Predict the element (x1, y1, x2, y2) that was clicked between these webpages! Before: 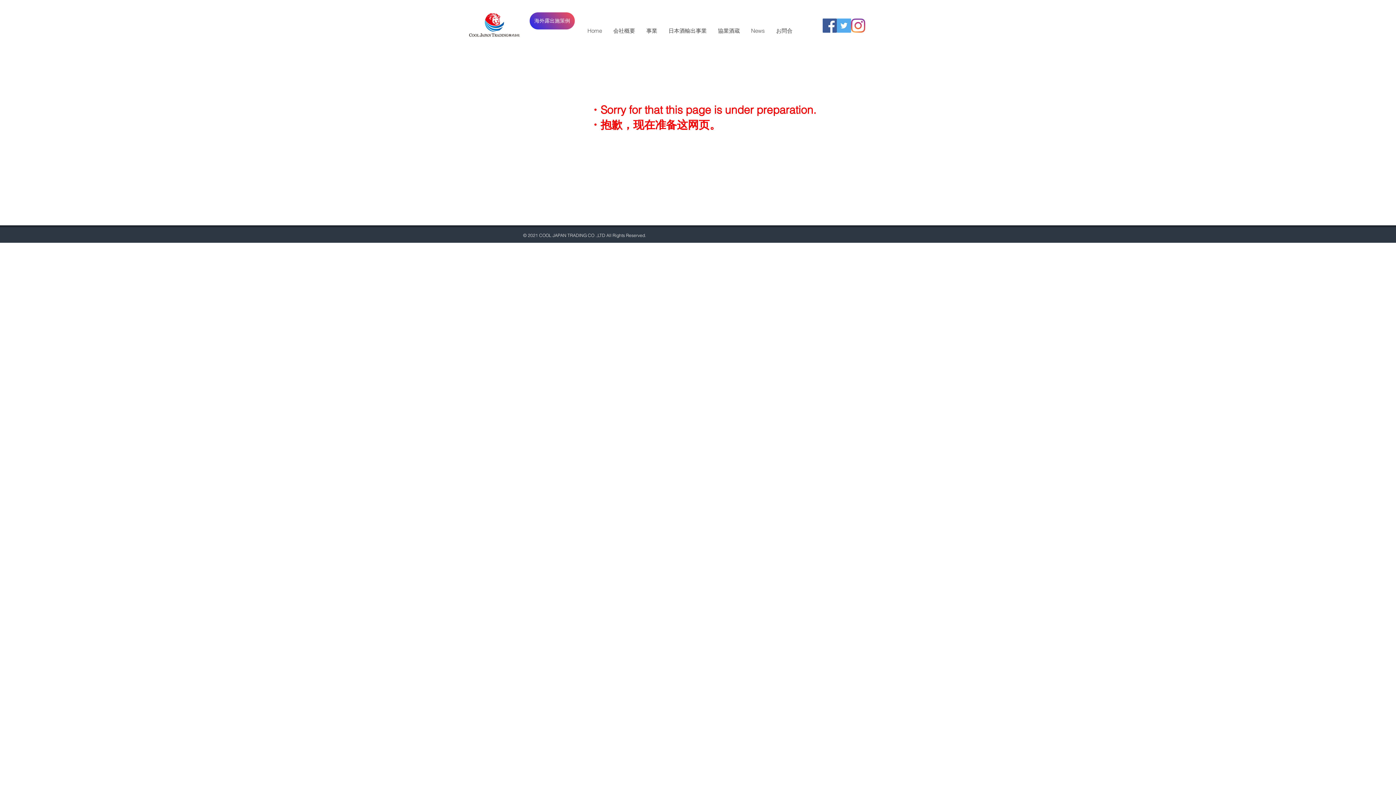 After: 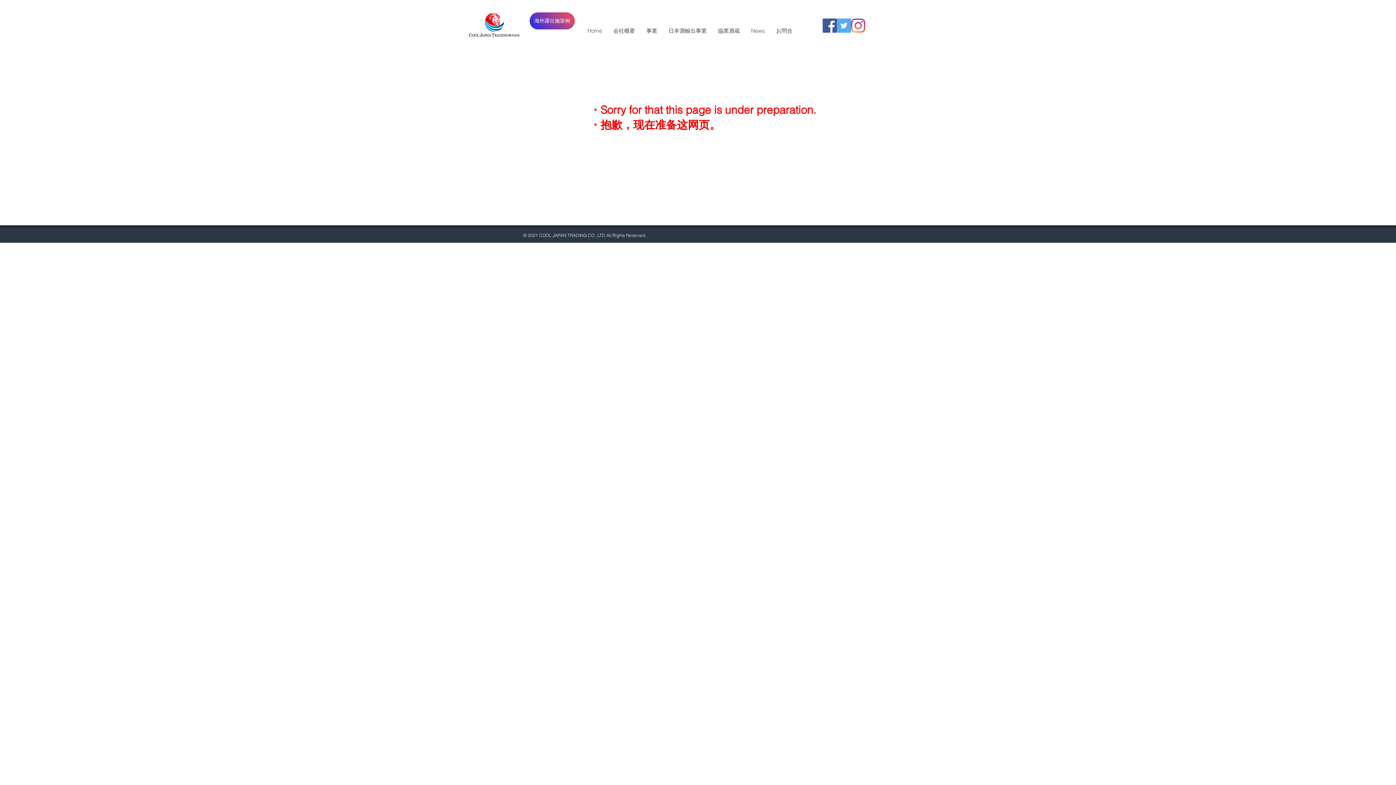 Action: label: Twitter bbox: (837, 18, 851, 32)